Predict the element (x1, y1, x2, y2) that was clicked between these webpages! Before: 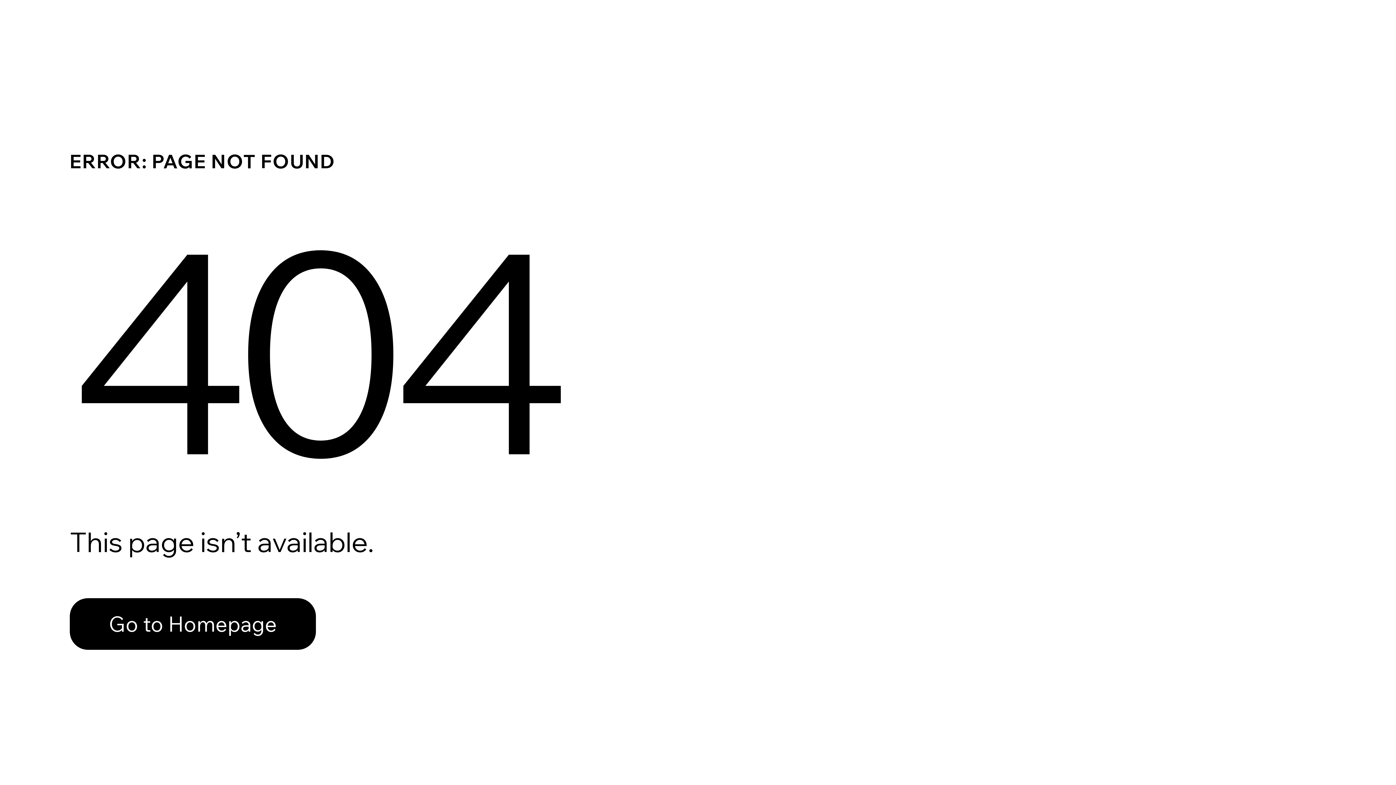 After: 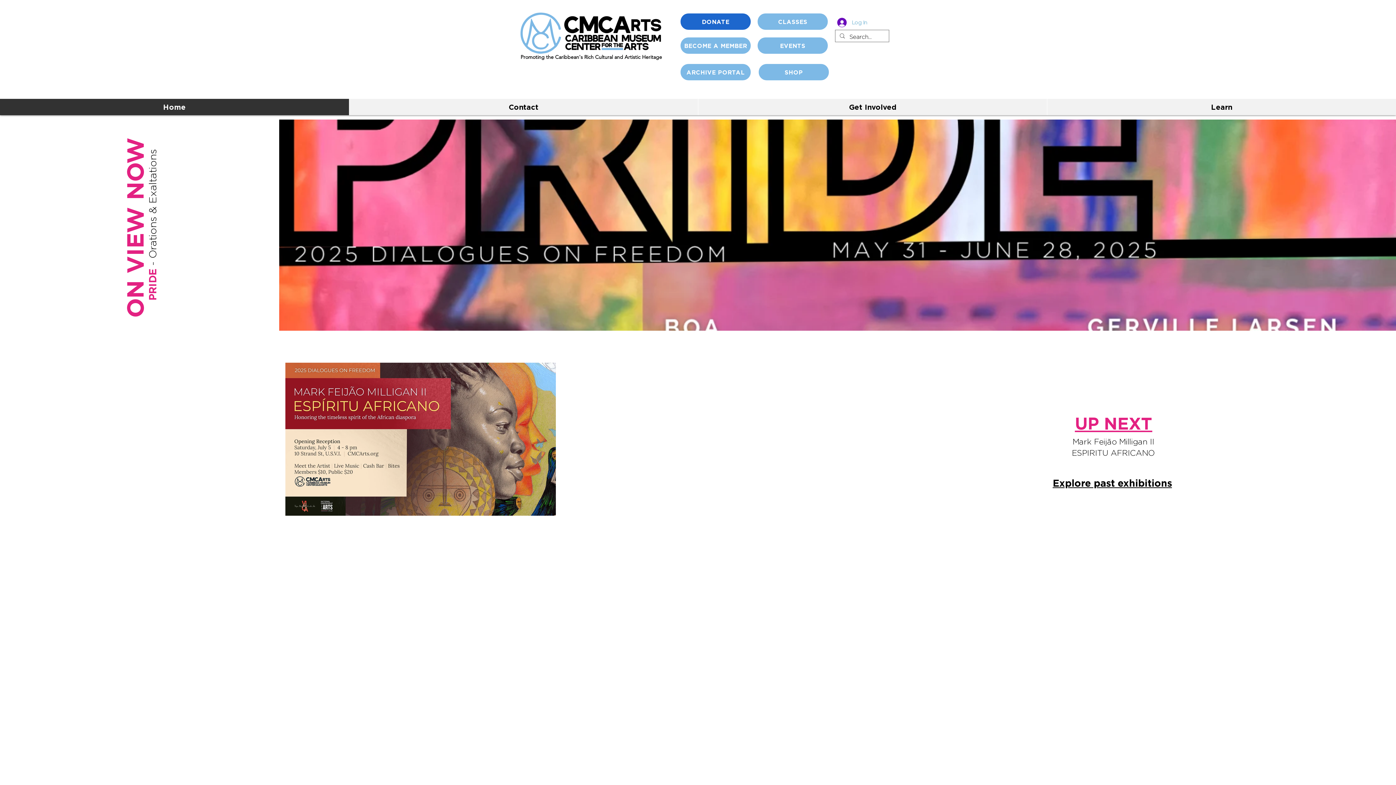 Action: label: Go to Homepage bbox: (69, 582, 768, 659)